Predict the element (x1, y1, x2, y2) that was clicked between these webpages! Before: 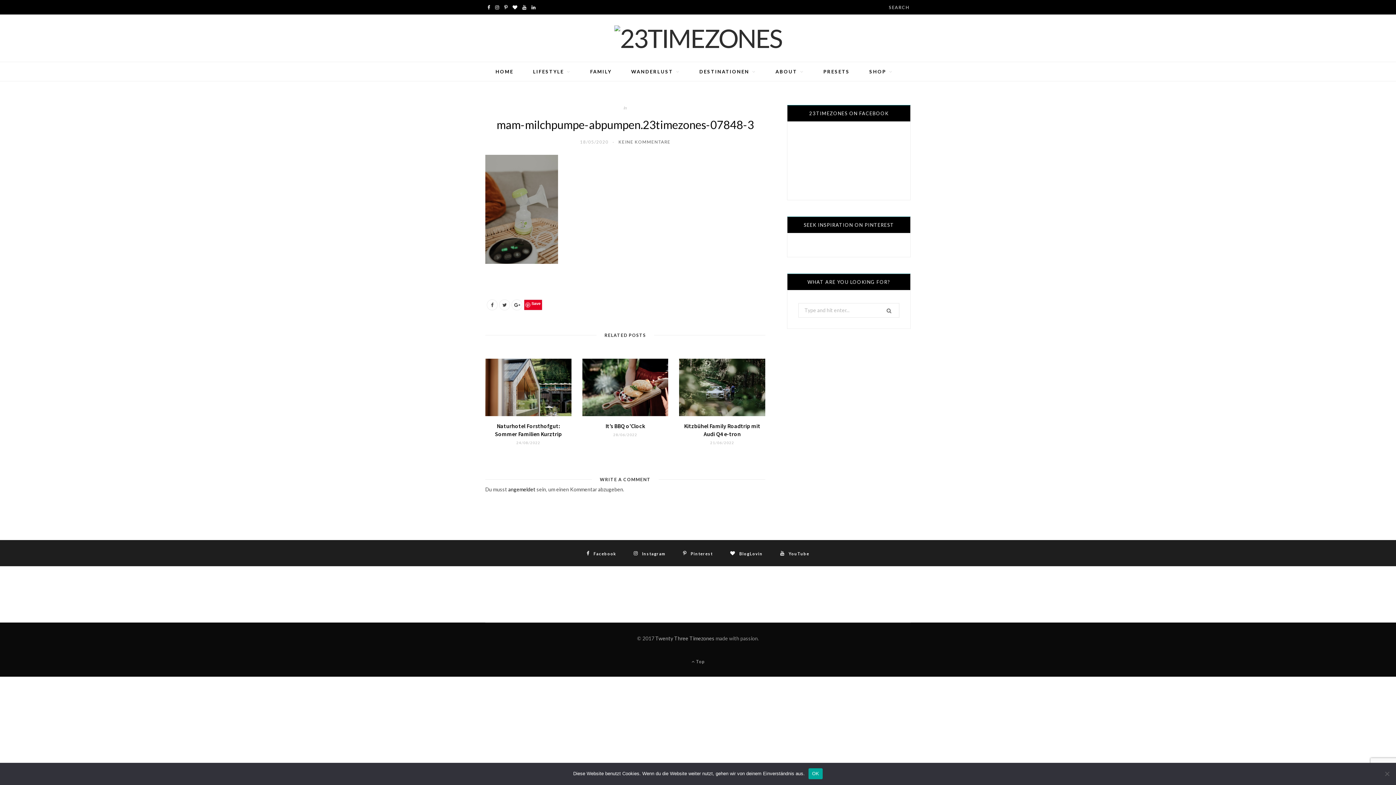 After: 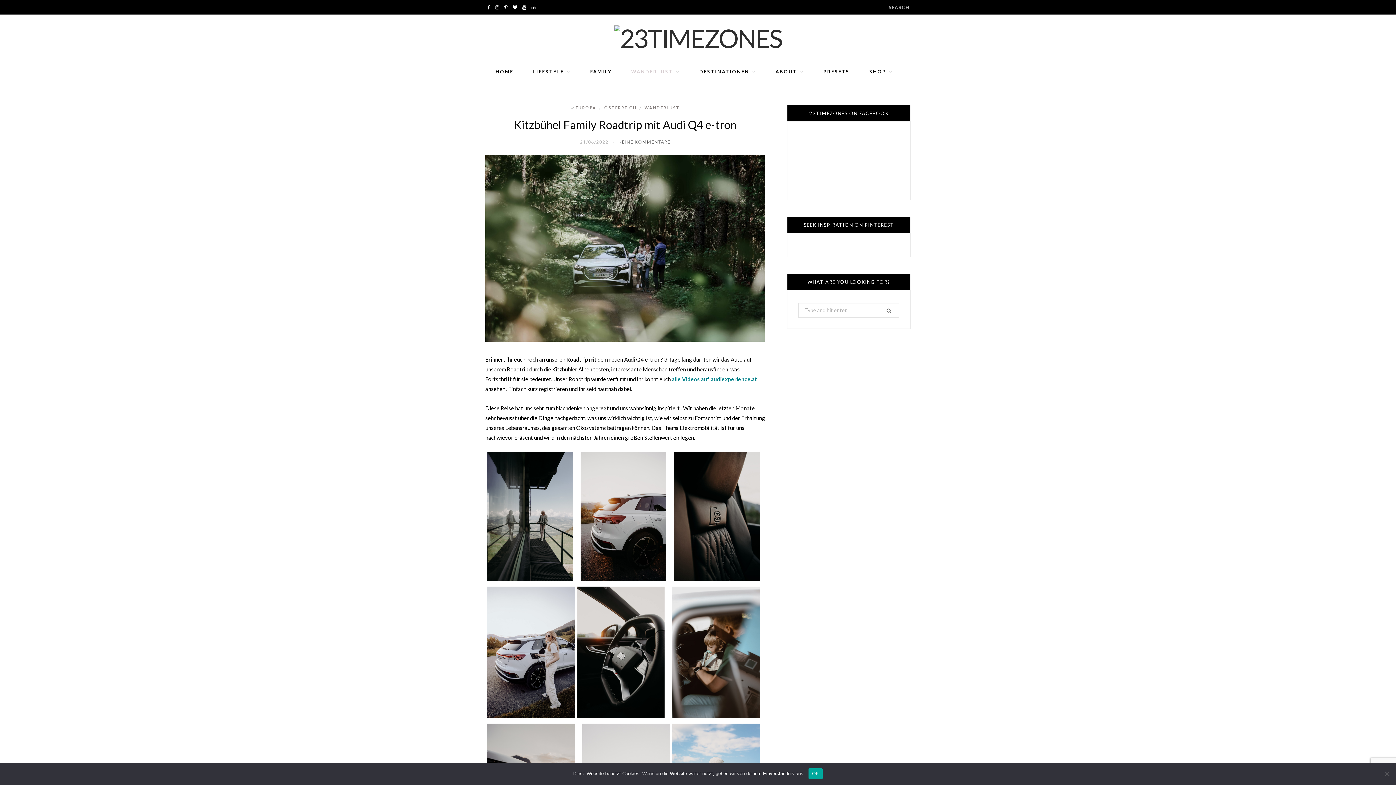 Action: bbox: (684, 422, 760, 437) label: Kitzbühel Family Roadtrip mit Audi Q4 e-tron